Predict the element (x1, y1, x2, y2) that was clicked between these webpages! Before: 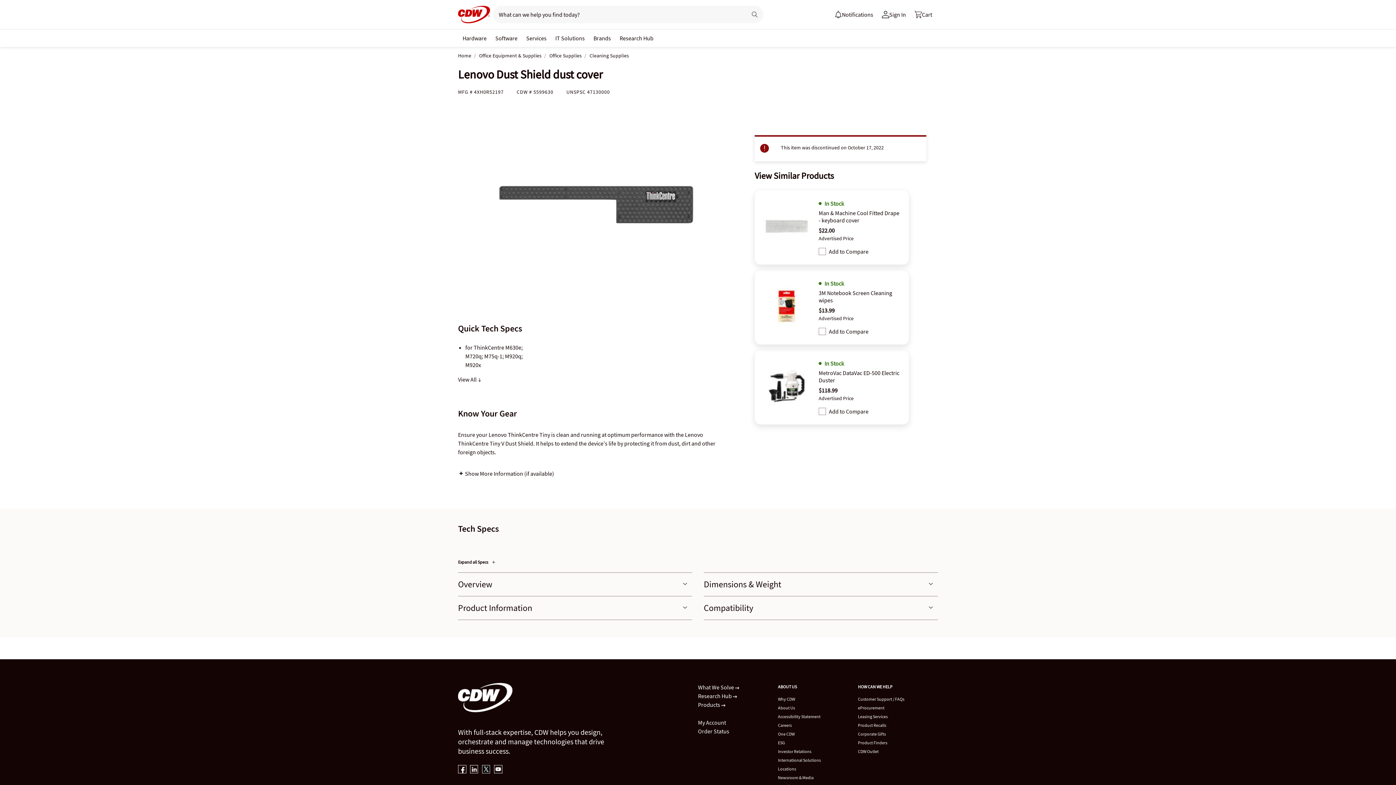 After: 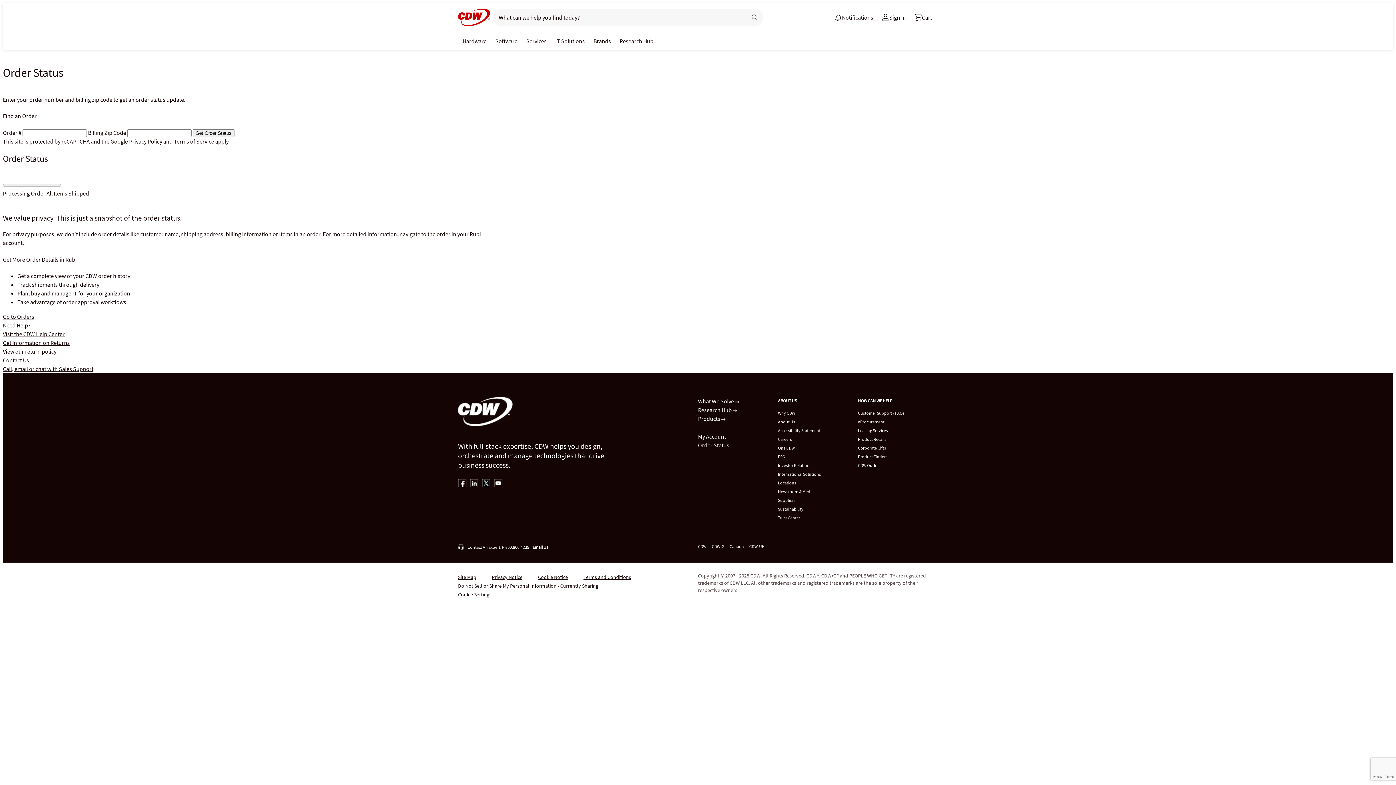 Action: bbox: (698, 727, 729, 735) label: Order Status